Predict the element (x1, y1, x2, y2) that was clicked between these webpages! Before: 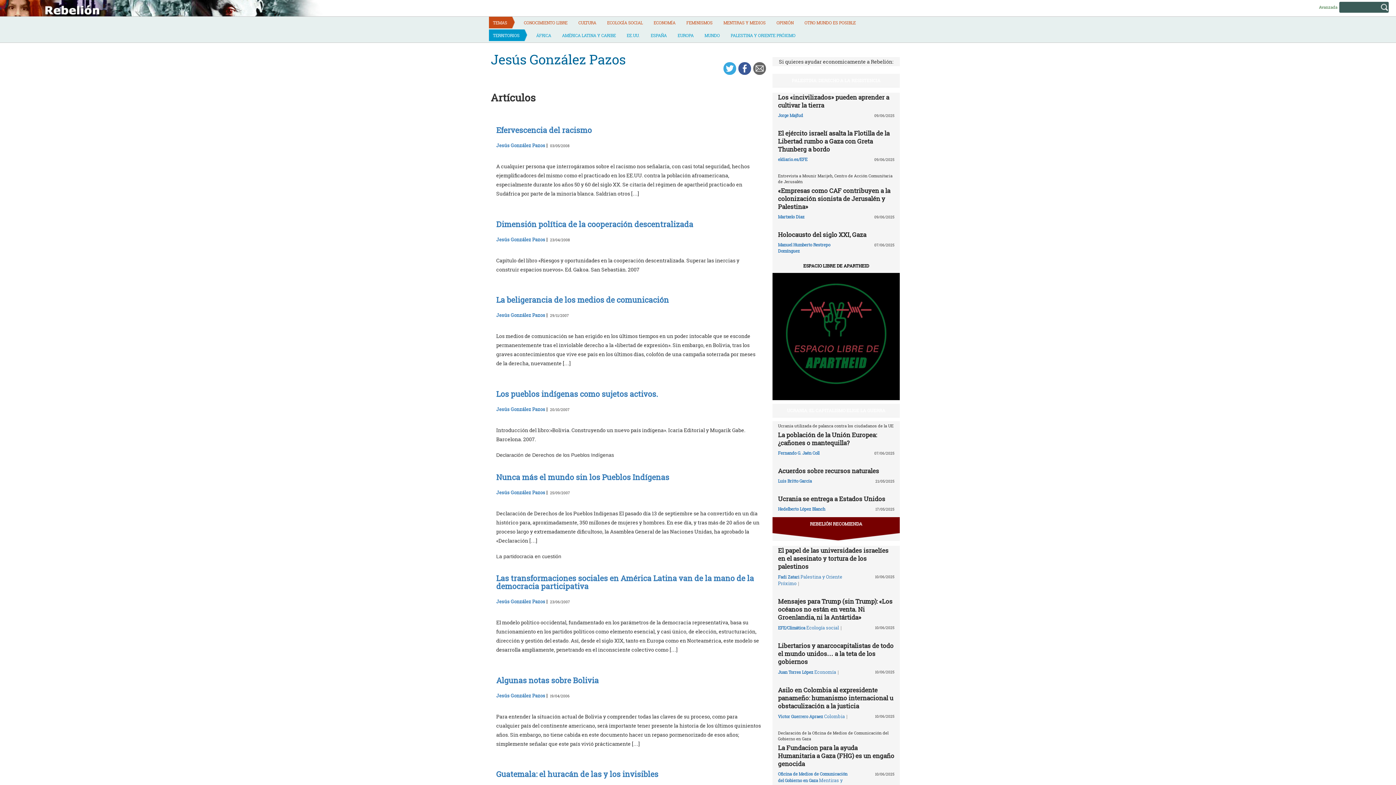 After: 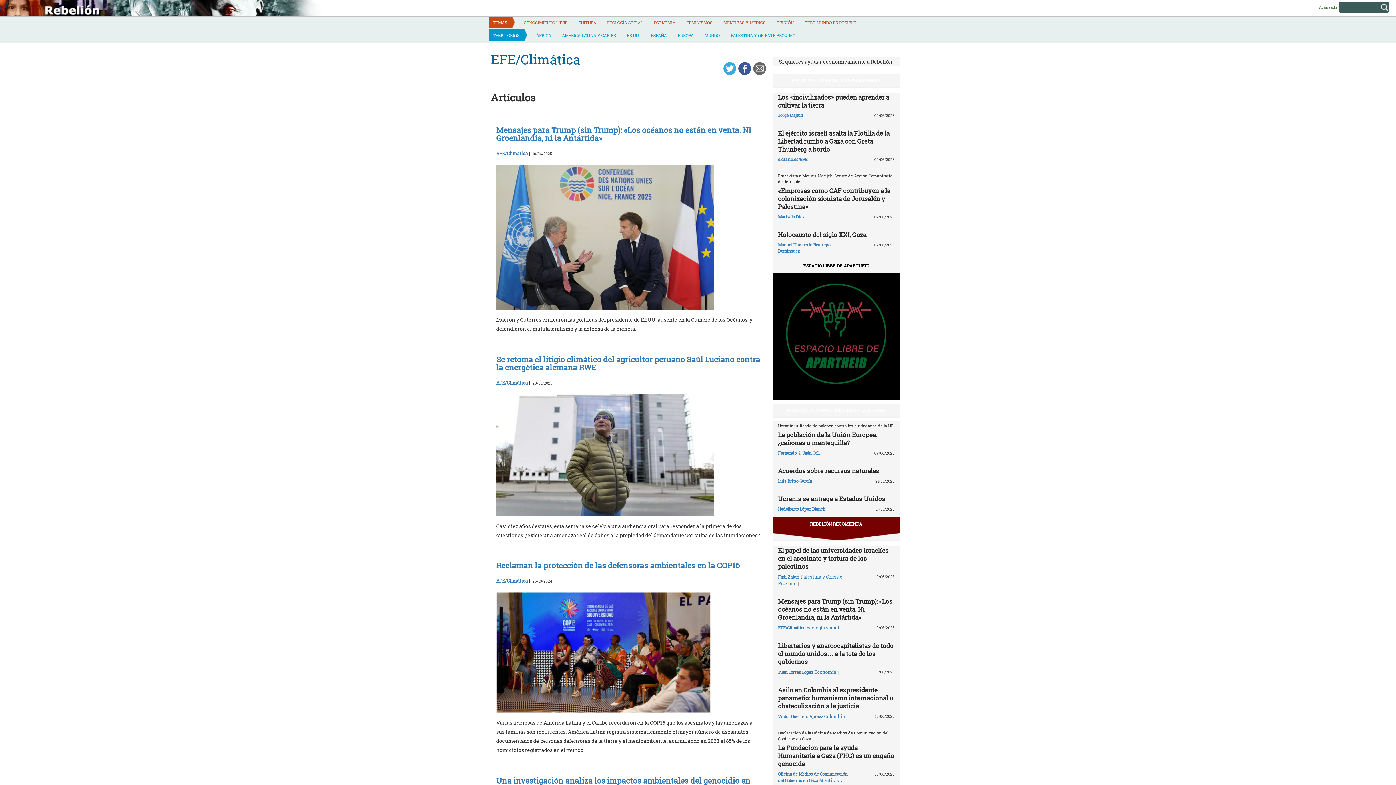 Action: label: EFE/Climática bbox: (778, 625, 805, 631)